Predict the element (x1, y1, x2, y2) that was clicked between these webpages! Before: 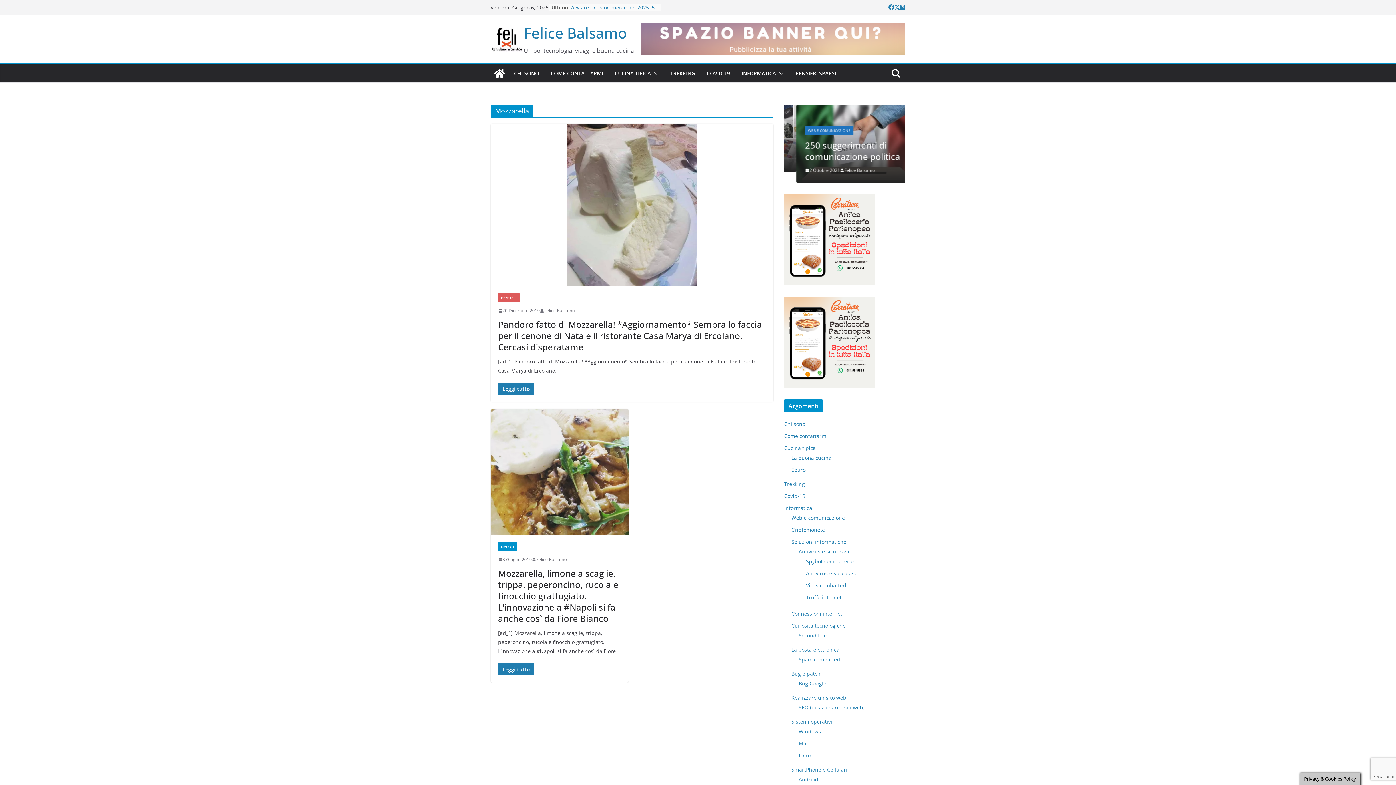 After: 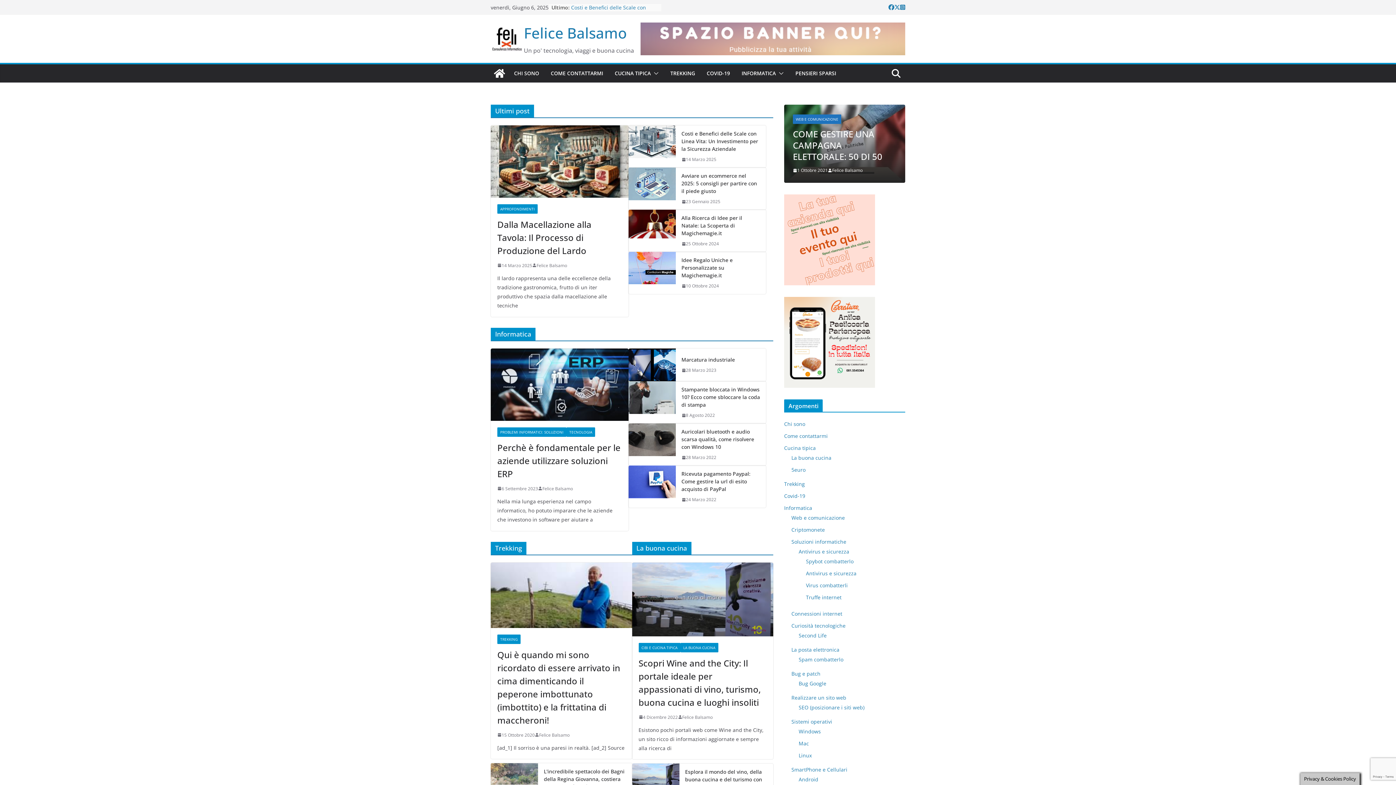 Action: label: Felice Balsamo bbox: (834, 155, 865, 163)